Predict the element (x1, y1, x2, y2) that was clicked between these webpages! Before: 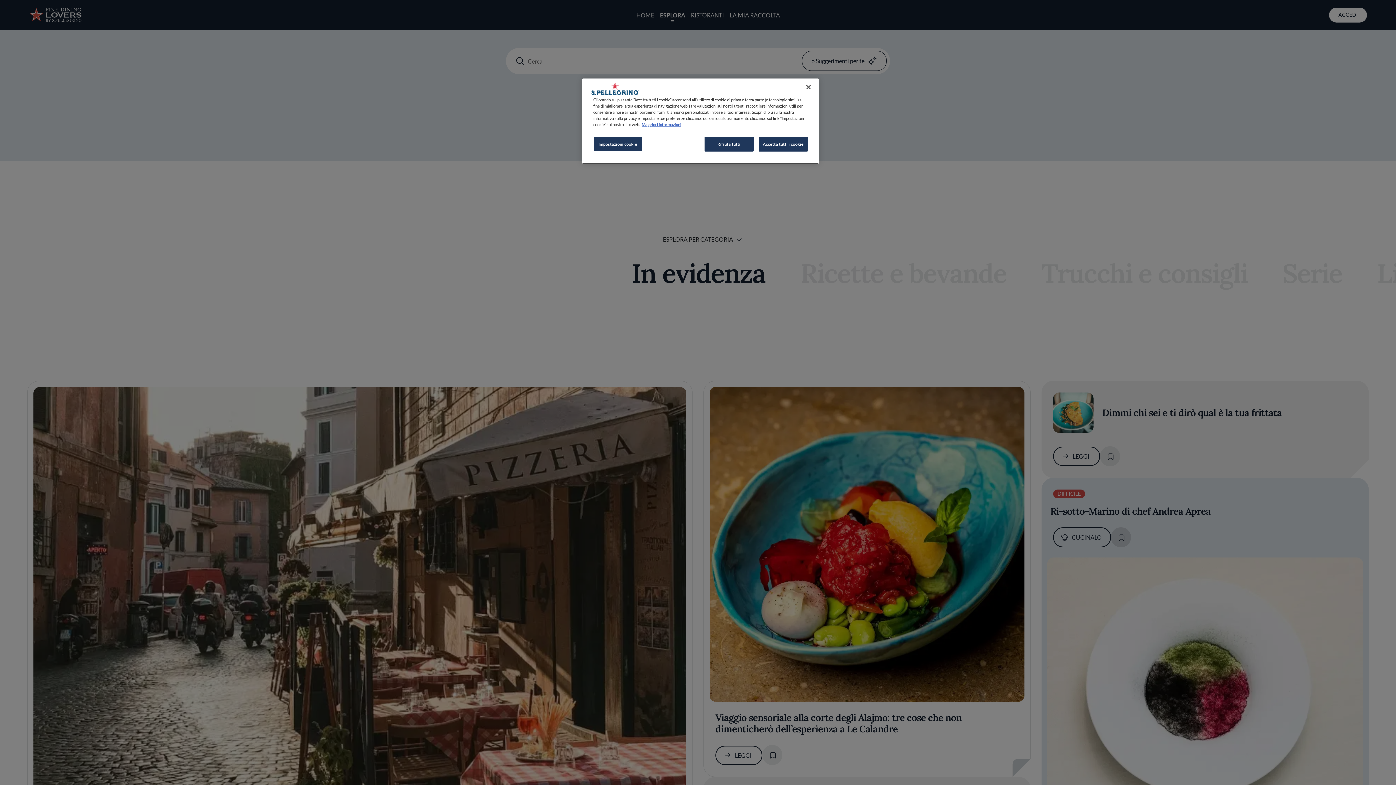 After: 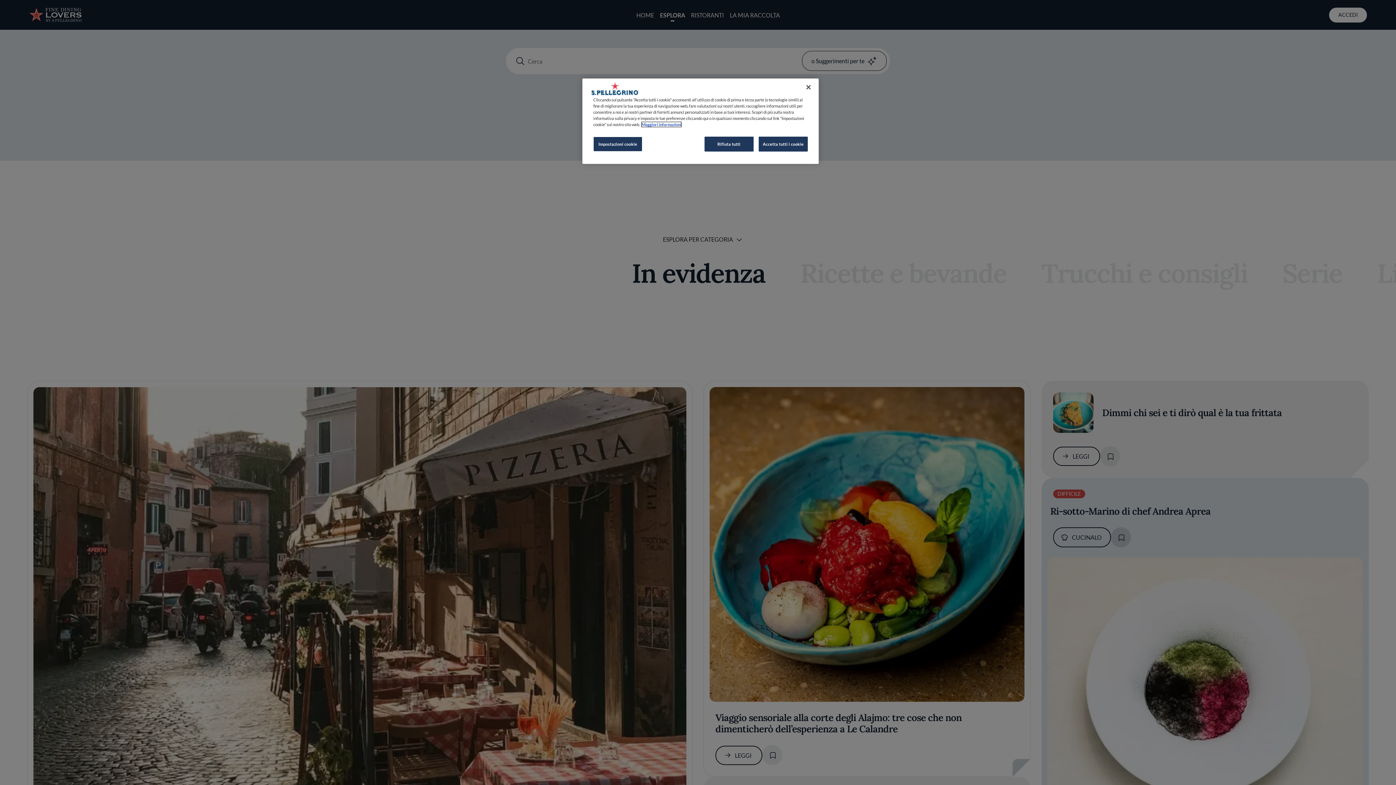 Action: bbox: (641, 122, 681, 126) label: Maggiori informazioni sulla tua privacy, apre in una nuova scheda